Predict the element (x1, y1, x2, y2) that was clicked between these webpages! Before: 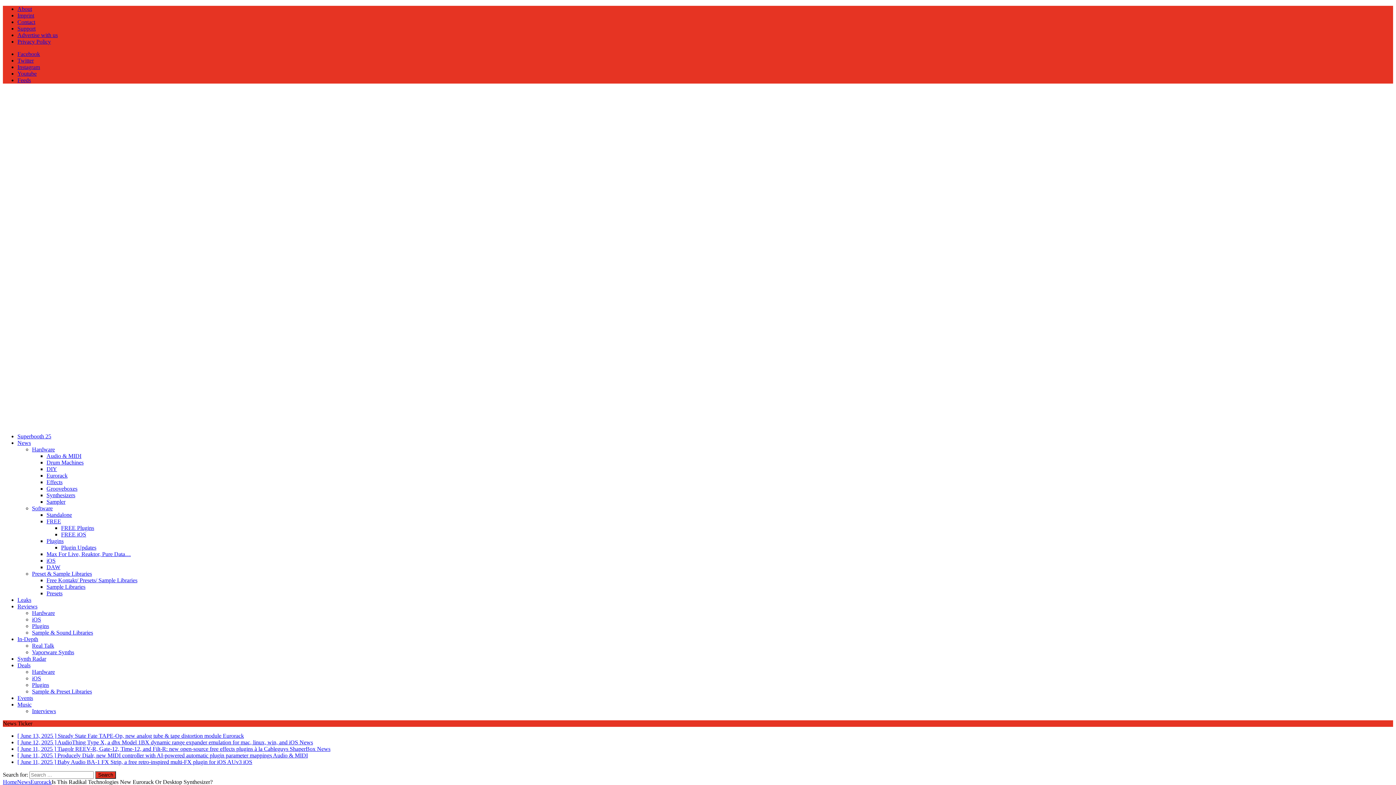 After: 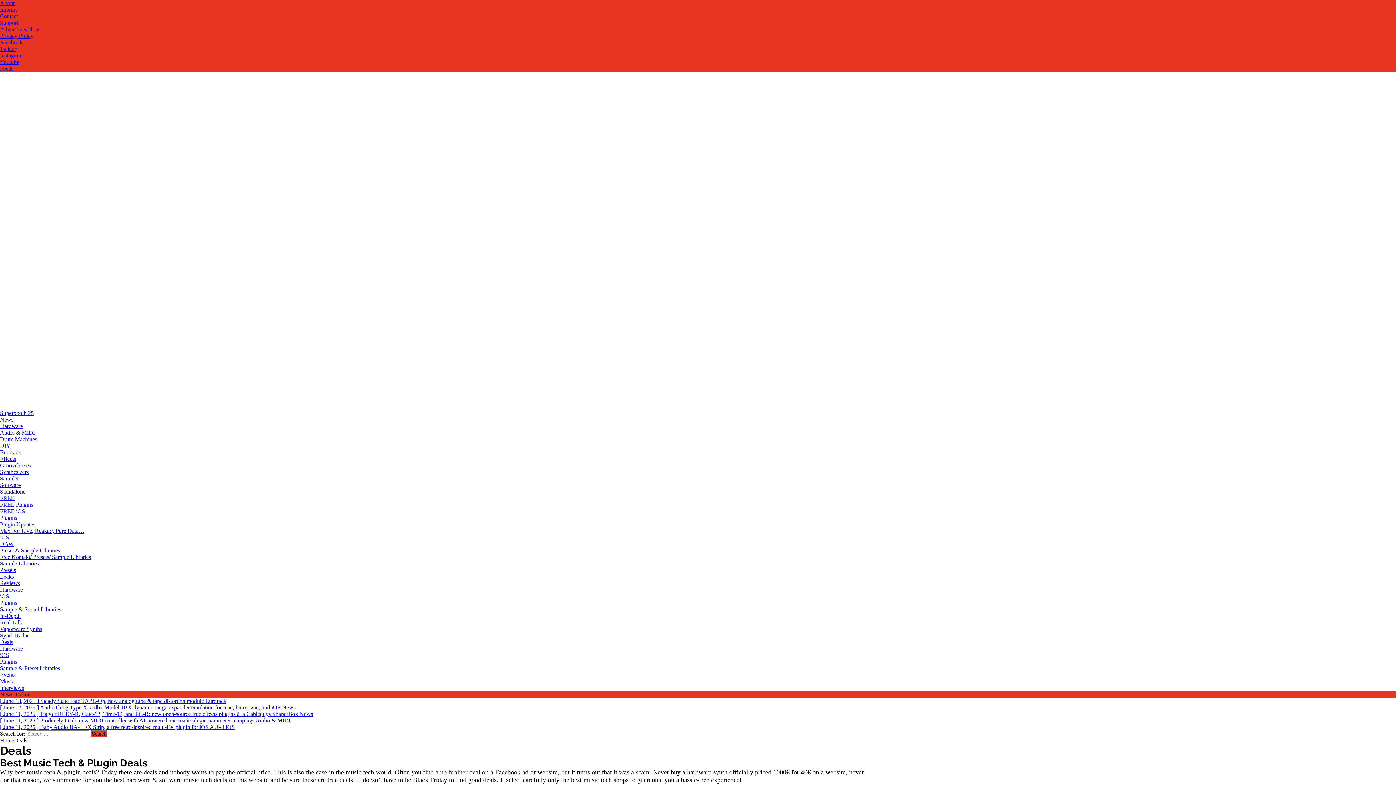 Action: bbox: (17, 662, 30, 668) label: Deals